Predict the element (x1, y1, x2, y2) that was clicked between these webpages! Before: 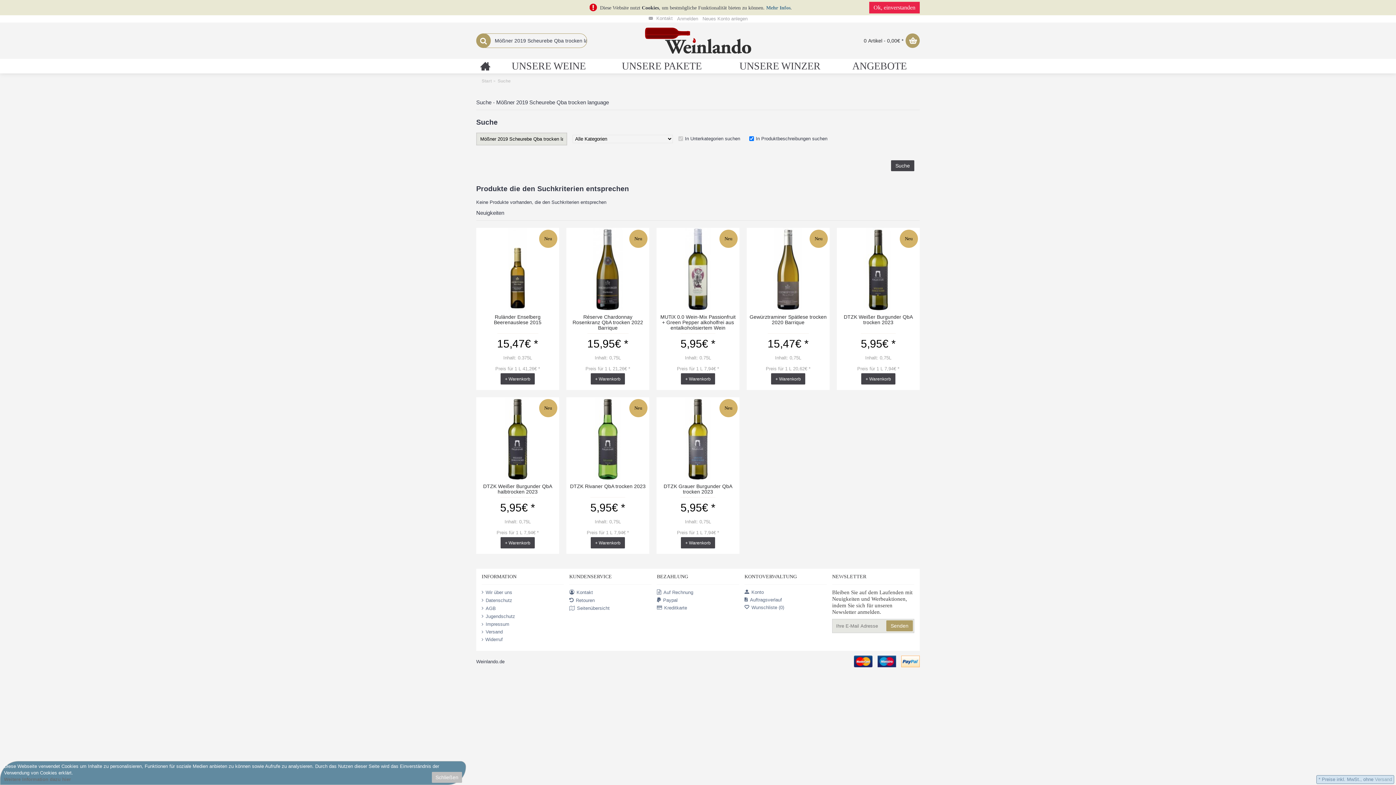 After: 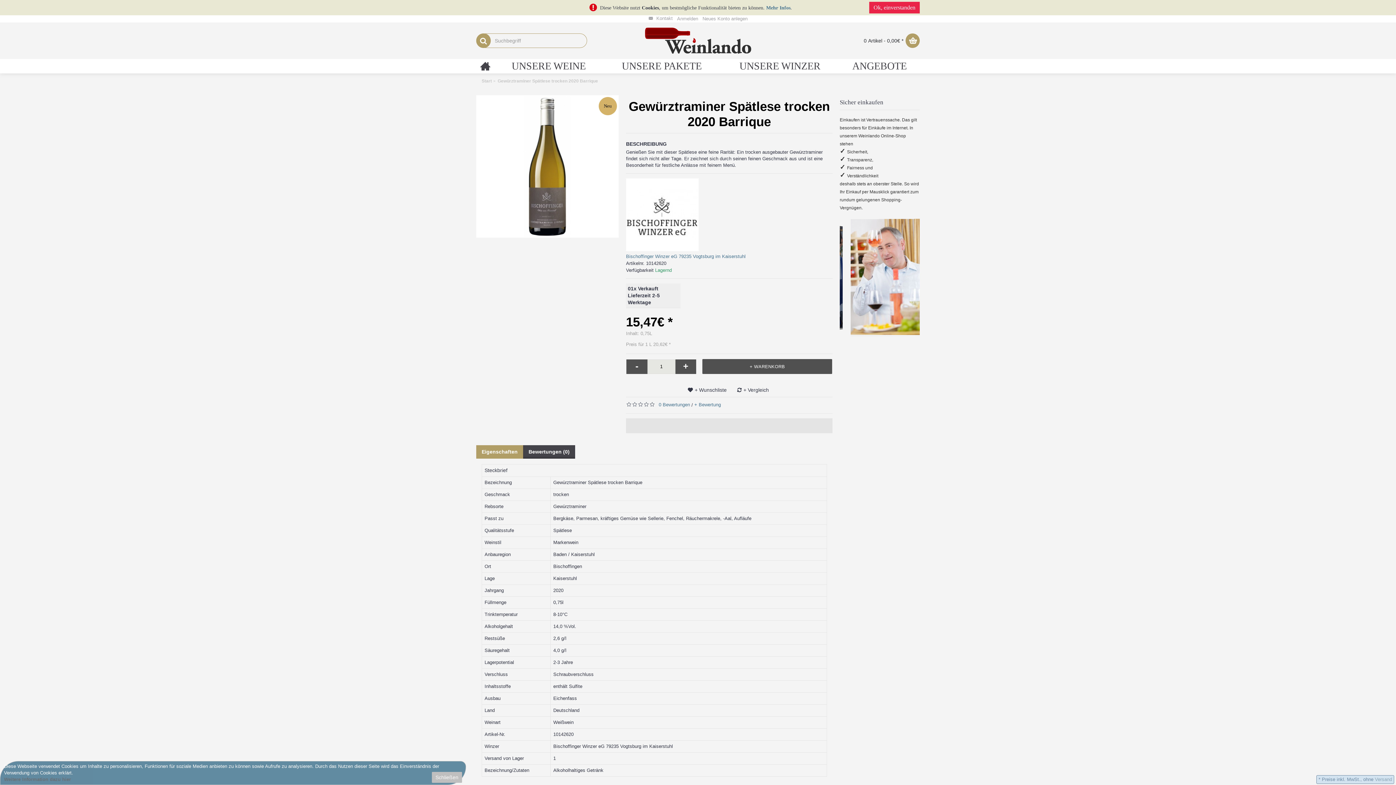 Action: label: Gewürztraminer Spätlese trocken 2020 Barrique bbox: (746, 310, 829, 327)